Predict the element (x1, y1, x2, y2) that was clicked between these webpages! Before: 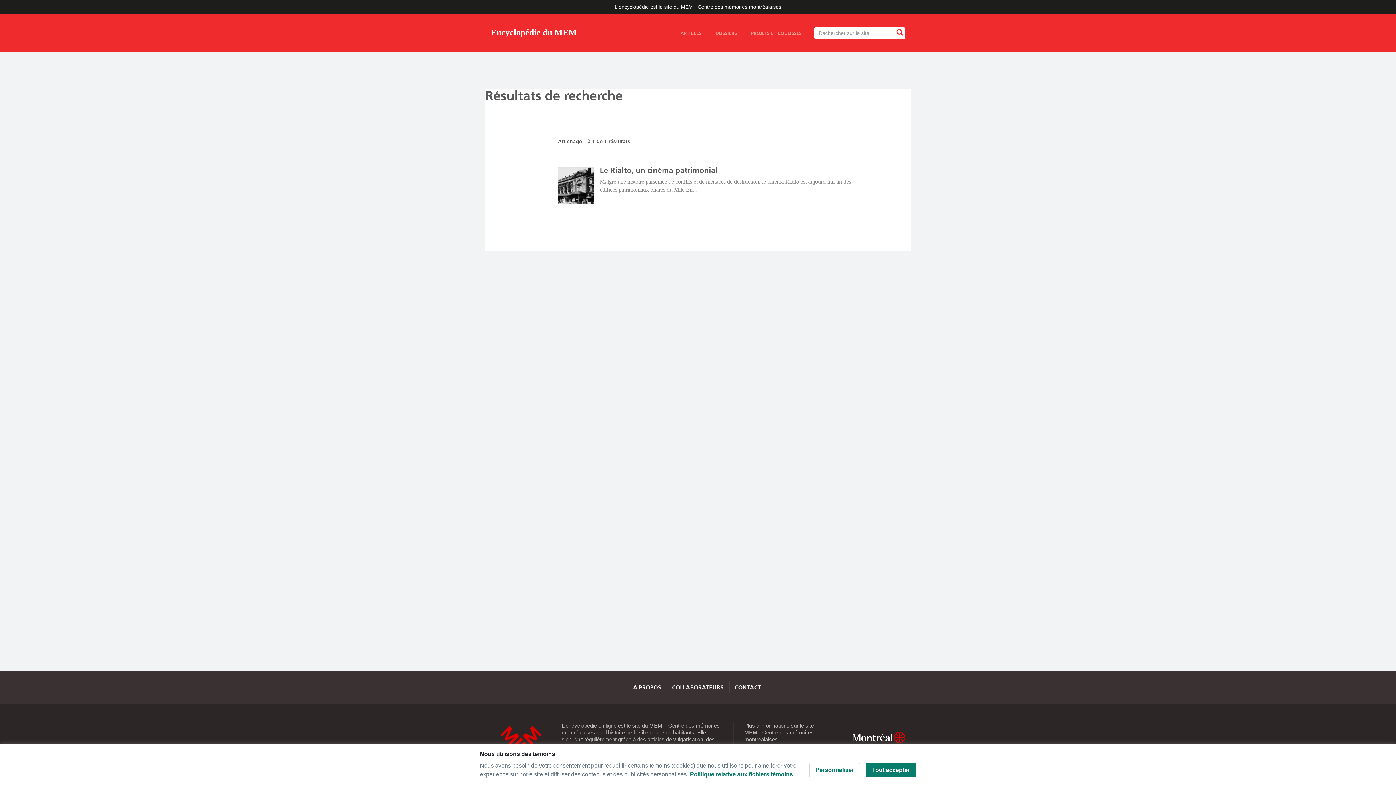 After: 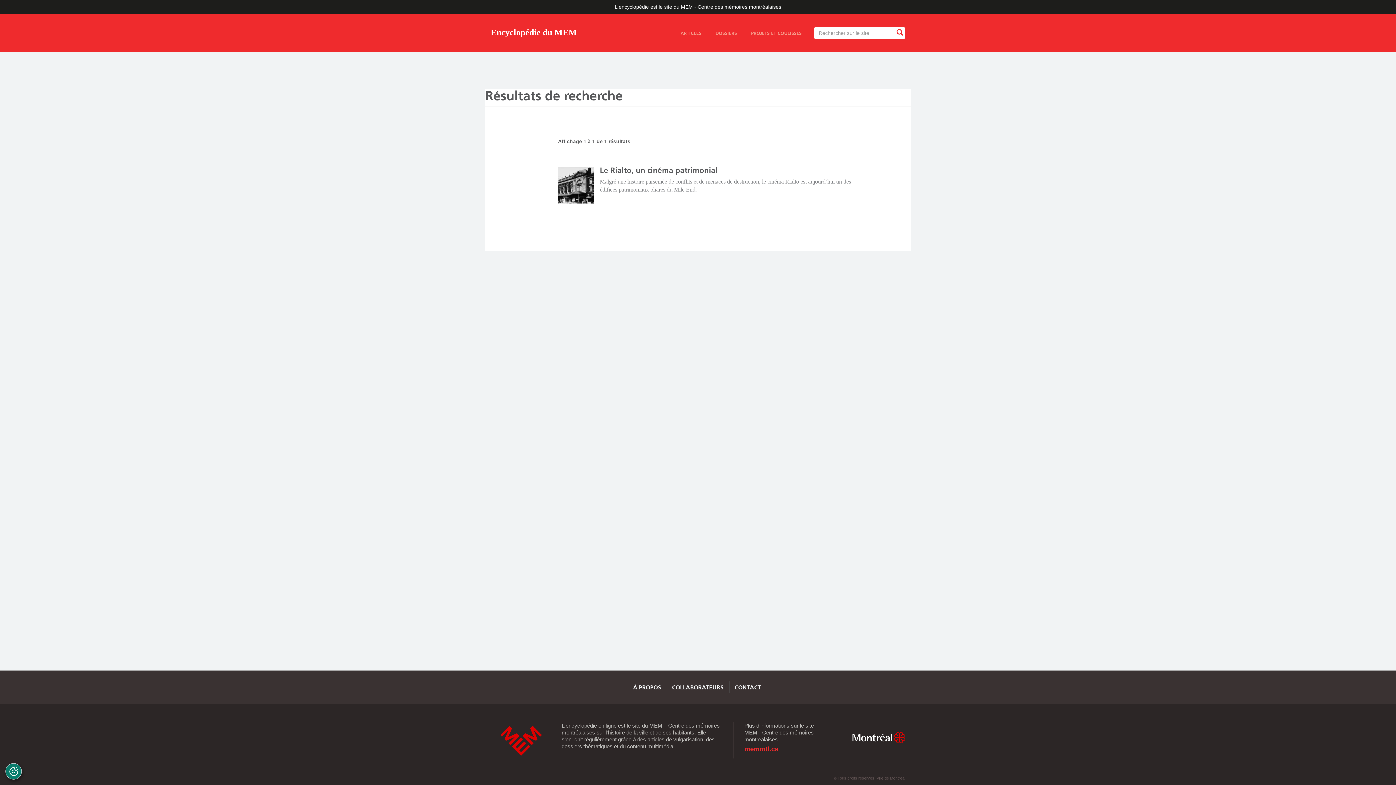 Action: label: Tout accepter bbox: (866, 763, 916, 777)